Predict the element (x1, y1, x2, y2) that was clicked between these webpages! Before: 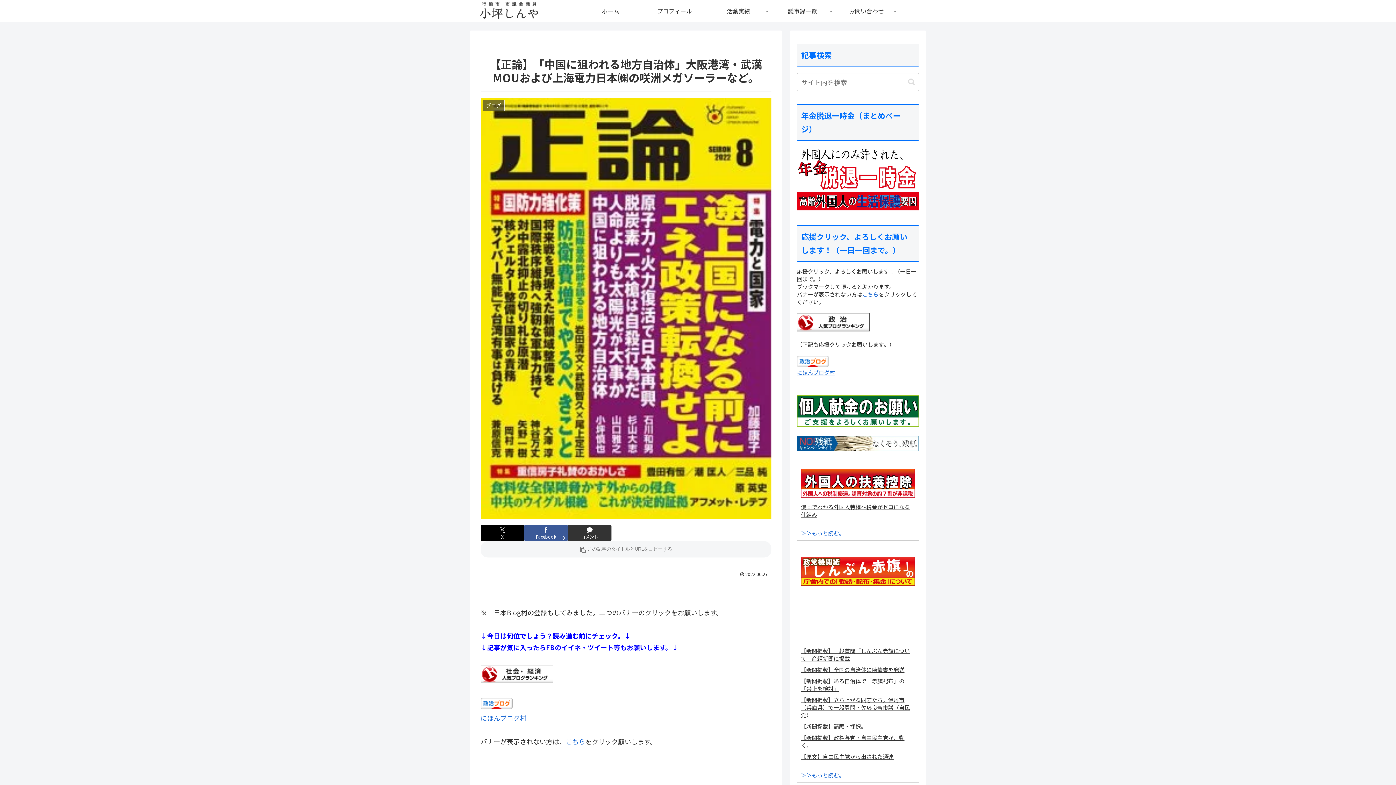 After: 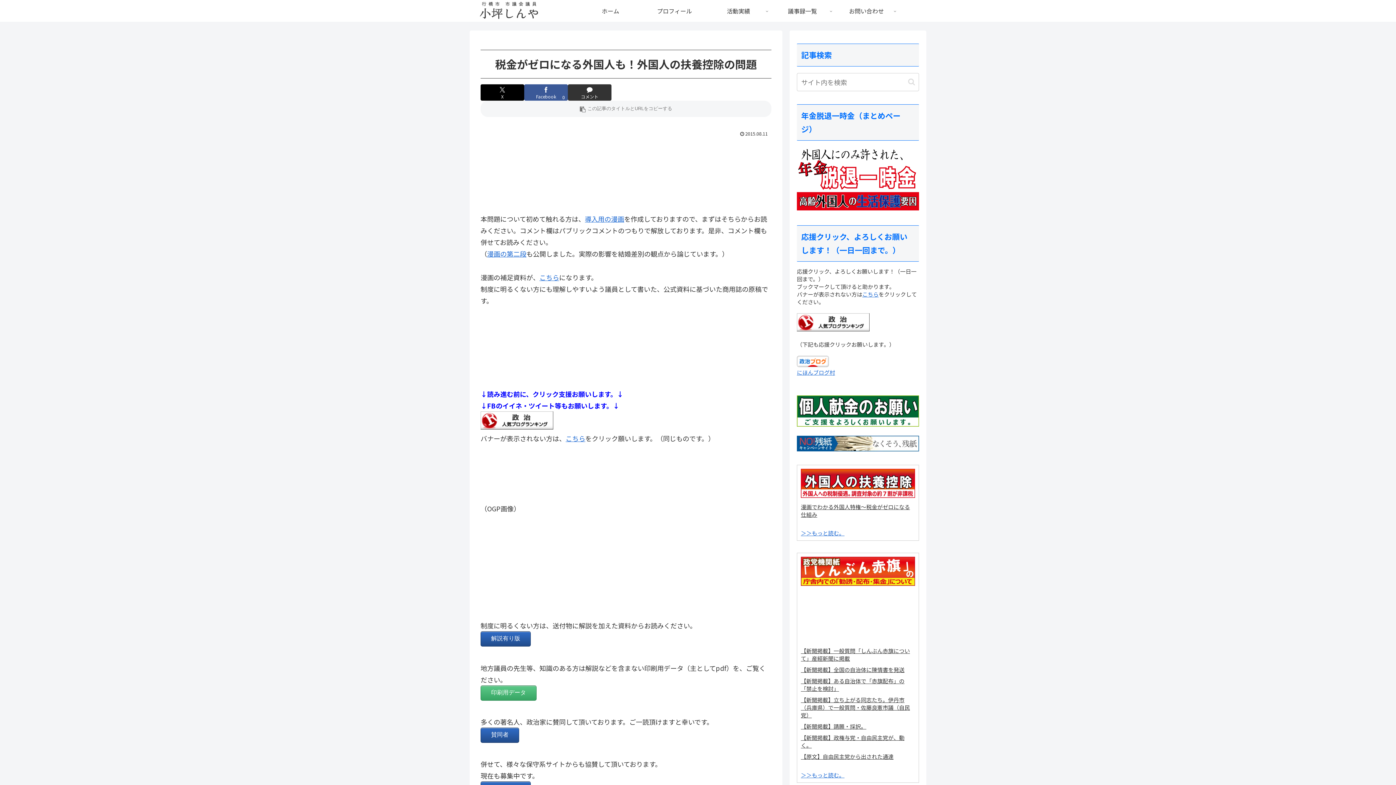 Action: bbox: (801, 492, 915, 499)